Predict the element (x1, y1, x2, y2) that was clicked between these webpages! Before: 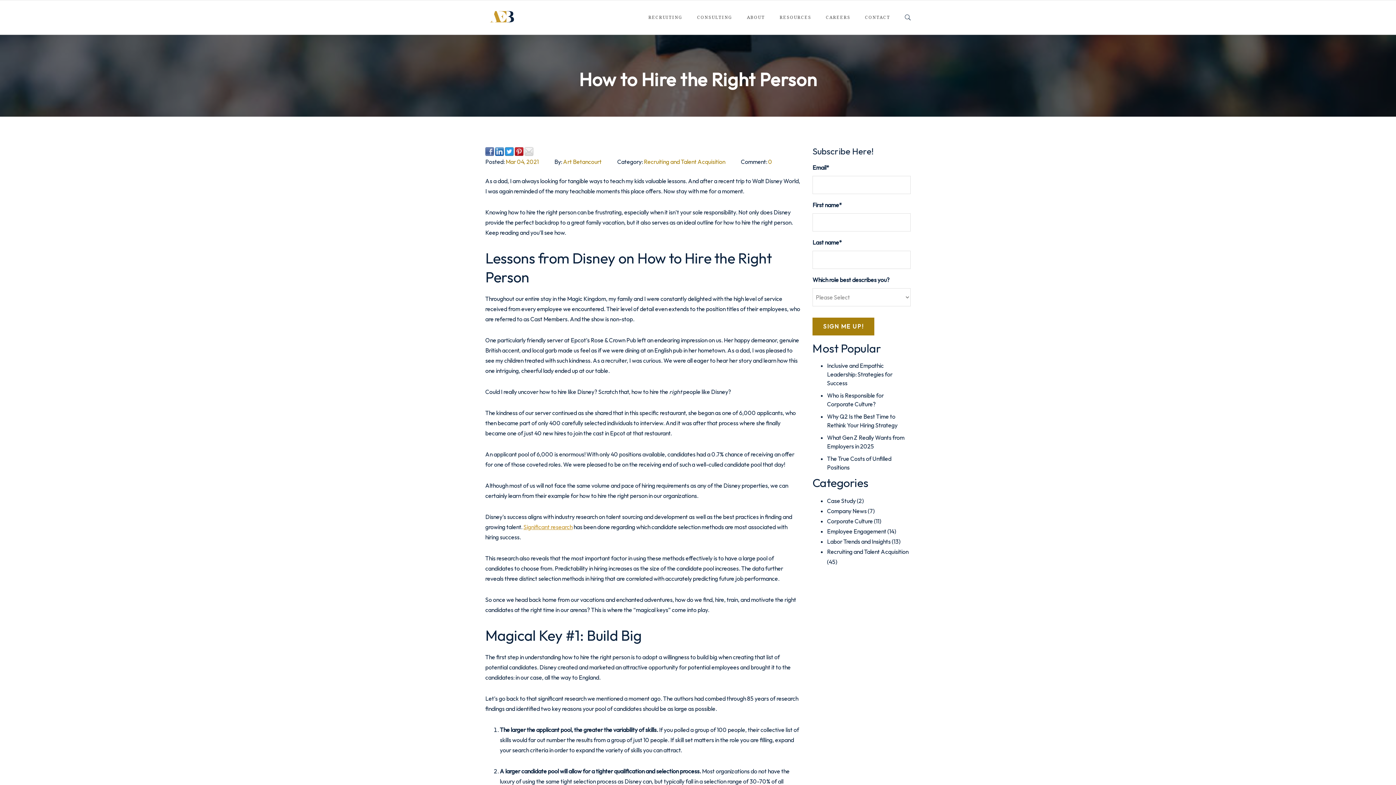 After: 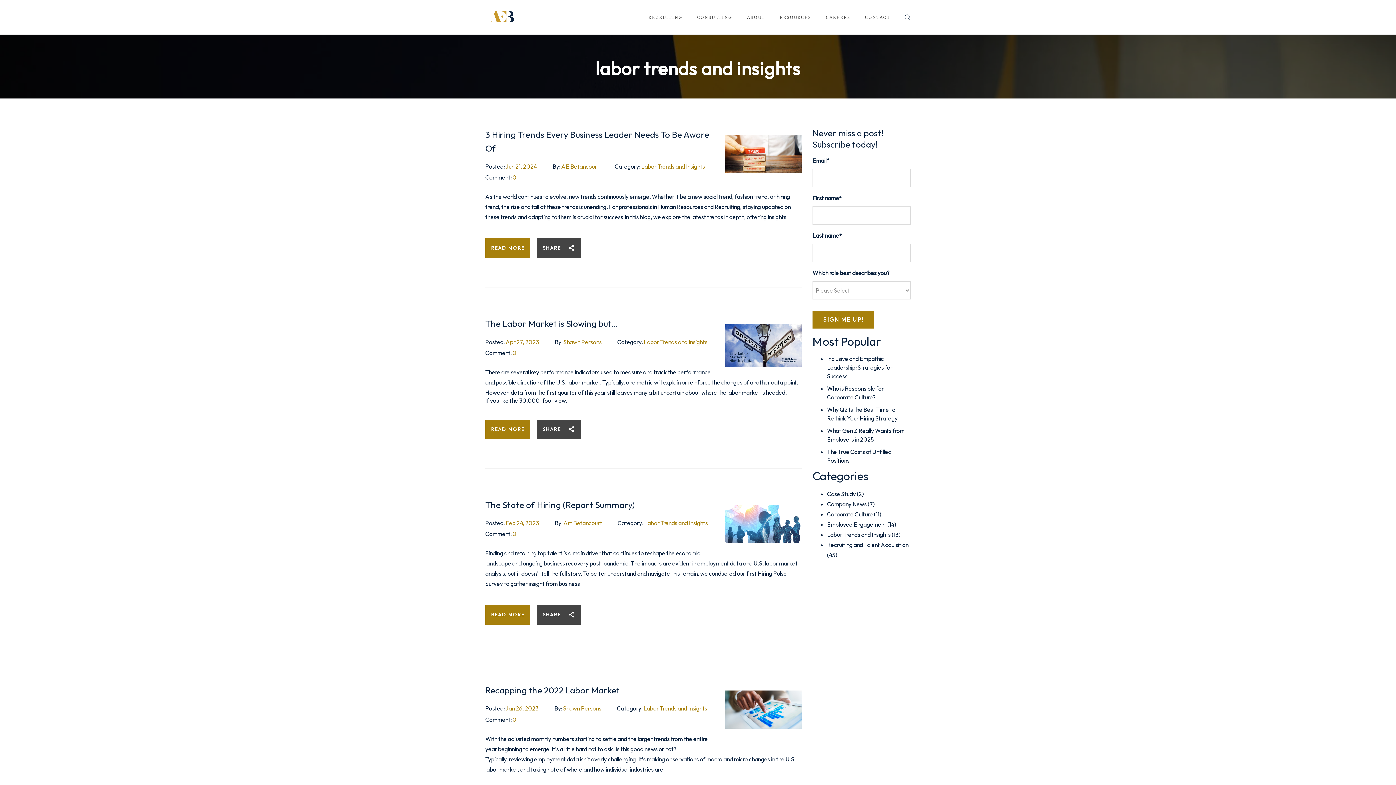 Action: label: Labor Trends and Insights (13) bbox: (827, 538, 900, 545)